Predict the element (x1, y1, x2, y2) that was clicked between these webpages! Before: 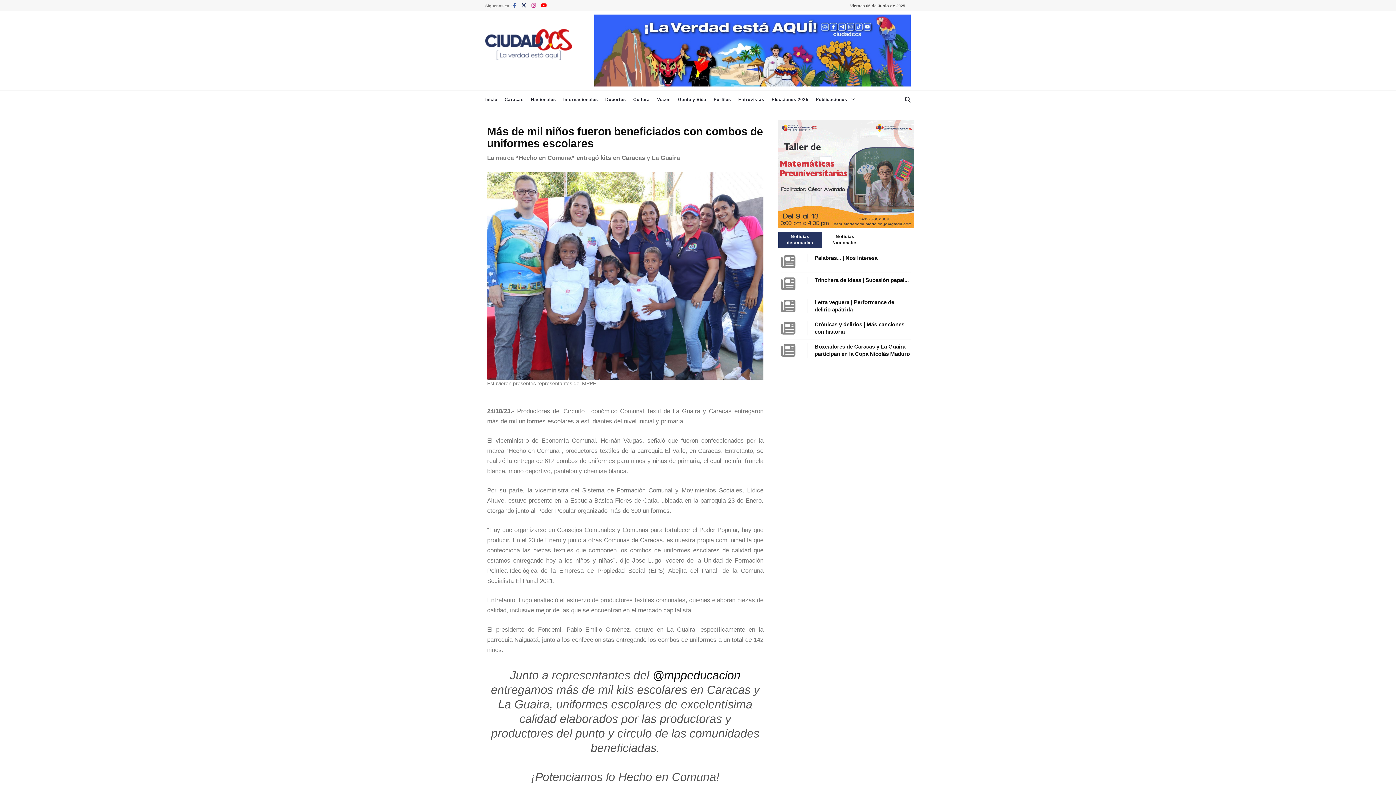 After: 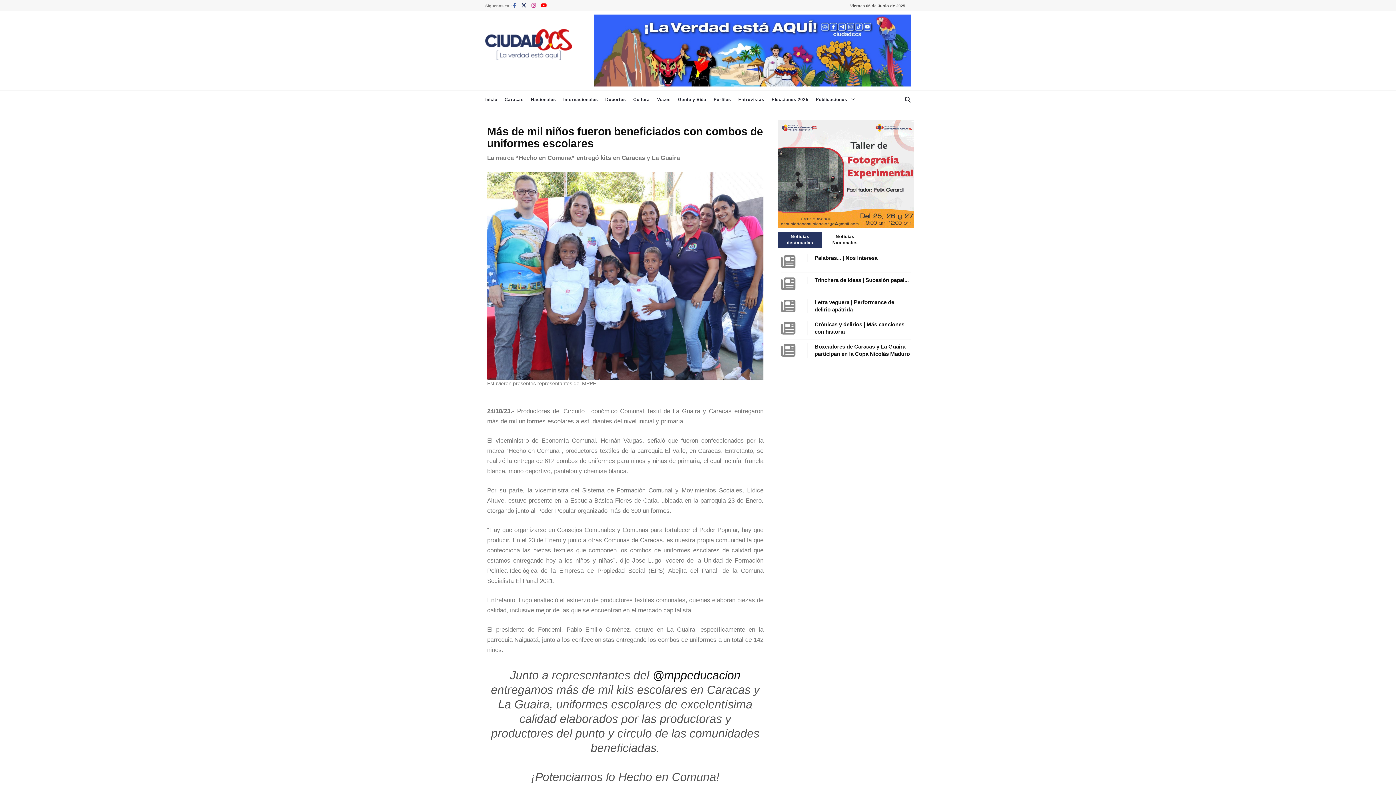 Action: label: Noticias destacadas bbox: (778, 231, 822, 248)